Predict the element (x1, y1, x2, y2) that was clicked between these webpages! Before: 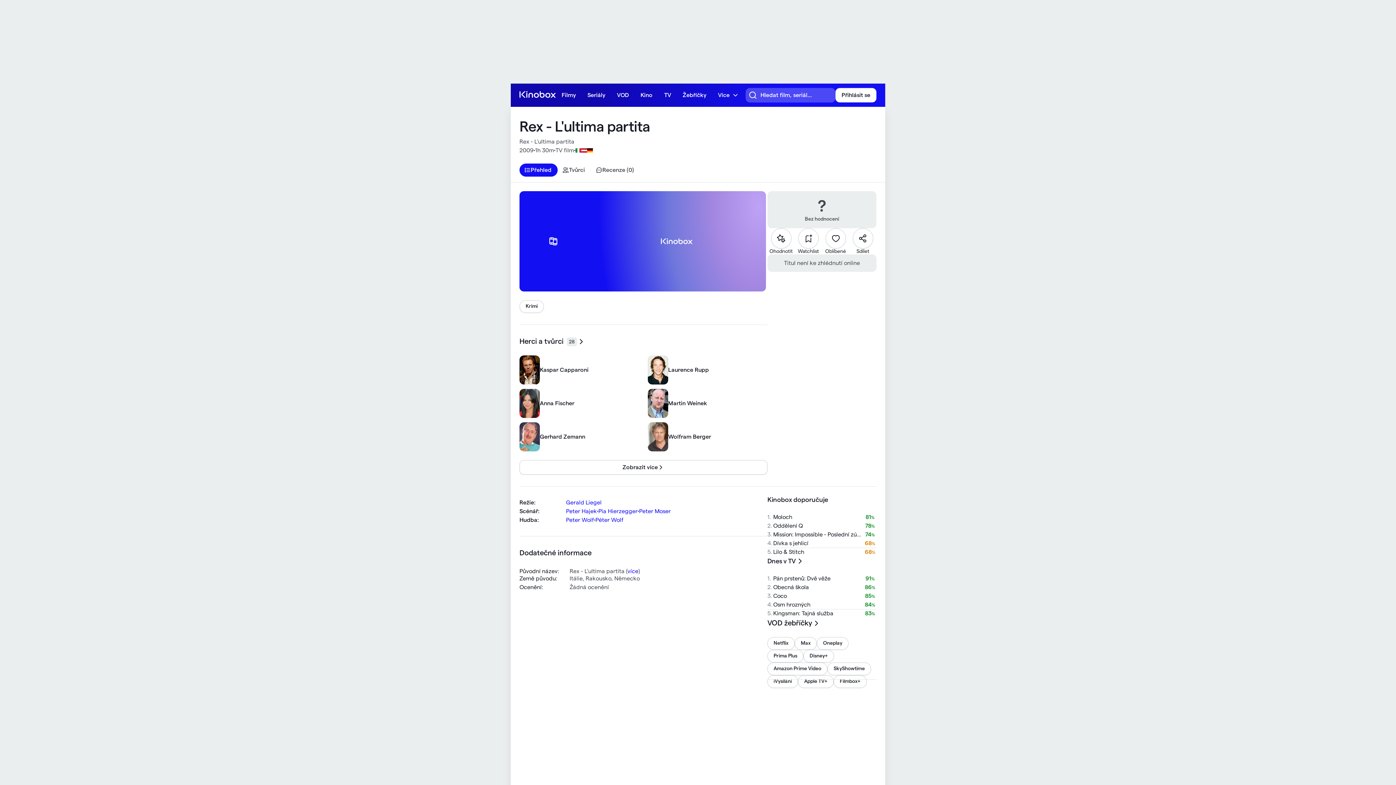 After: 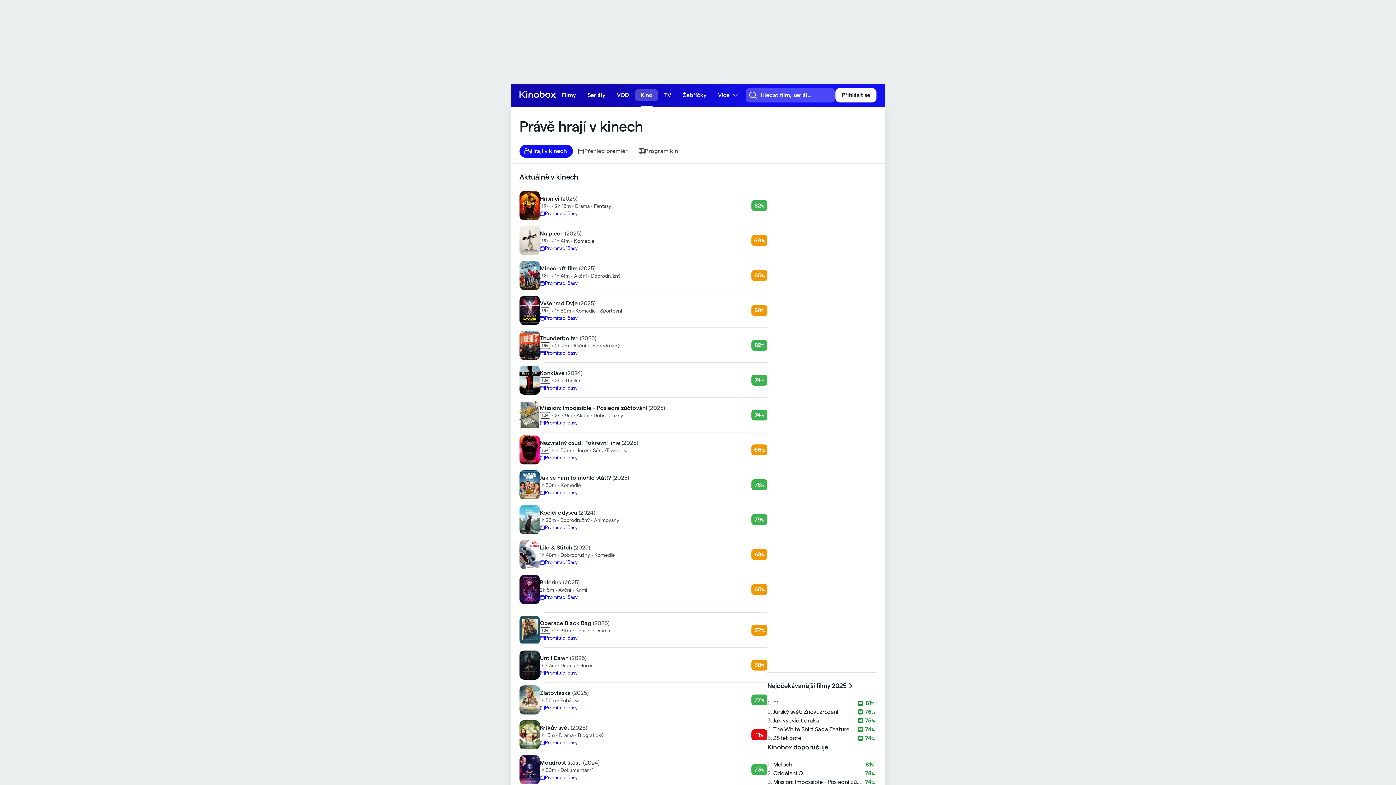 Action: label: Kino bbox: (634, 89, 658, 101)